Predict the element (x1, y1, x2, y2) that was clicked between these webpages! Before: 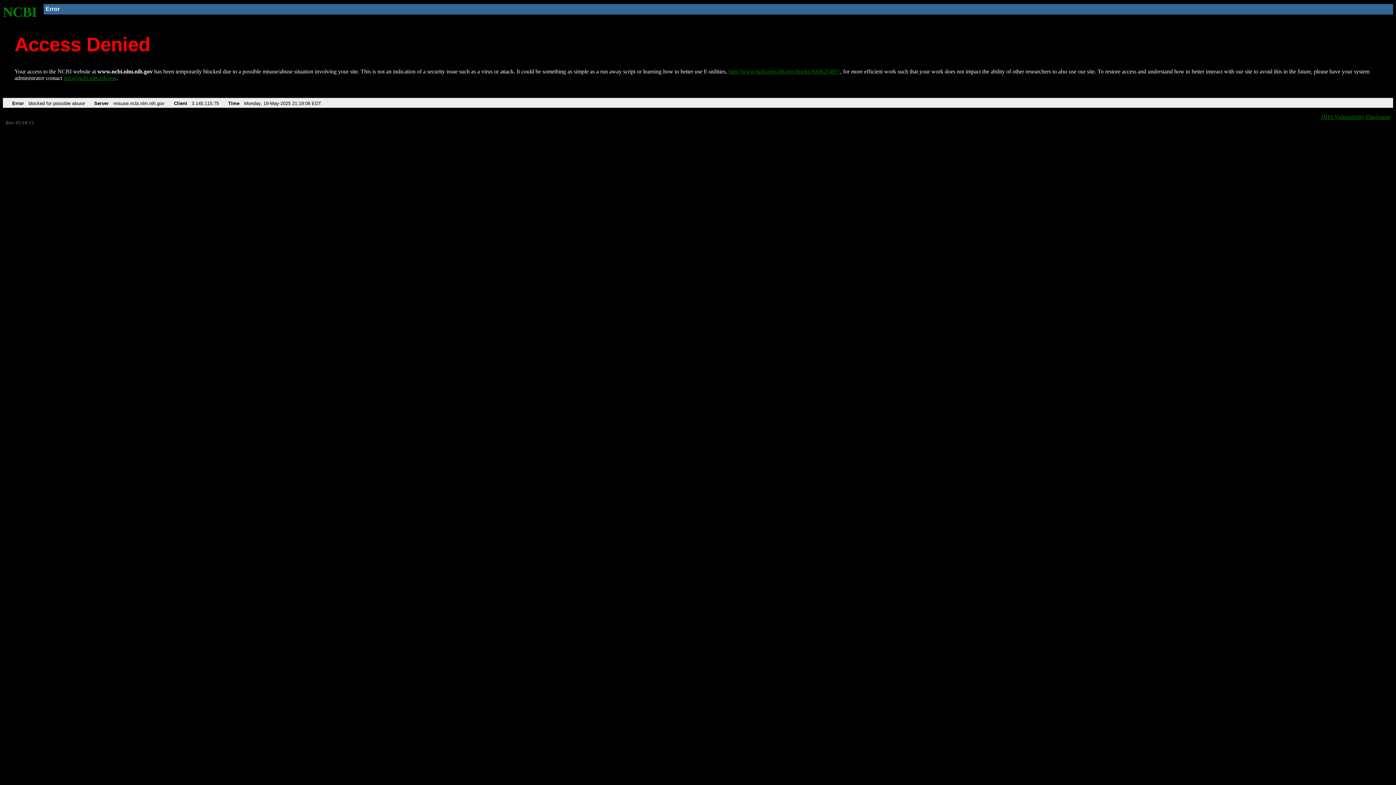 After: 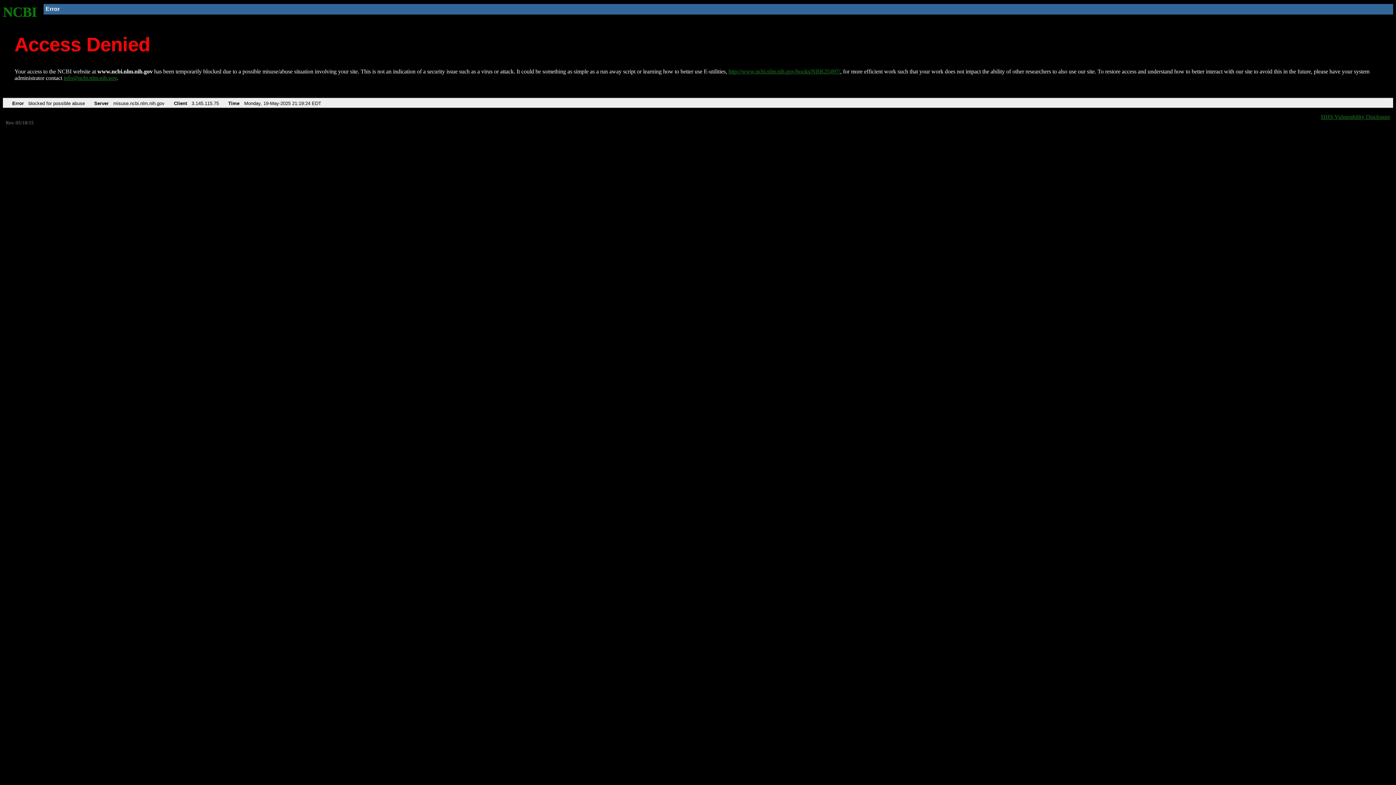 Action: label: NCBI bbox: (2, 4, 37, 19)